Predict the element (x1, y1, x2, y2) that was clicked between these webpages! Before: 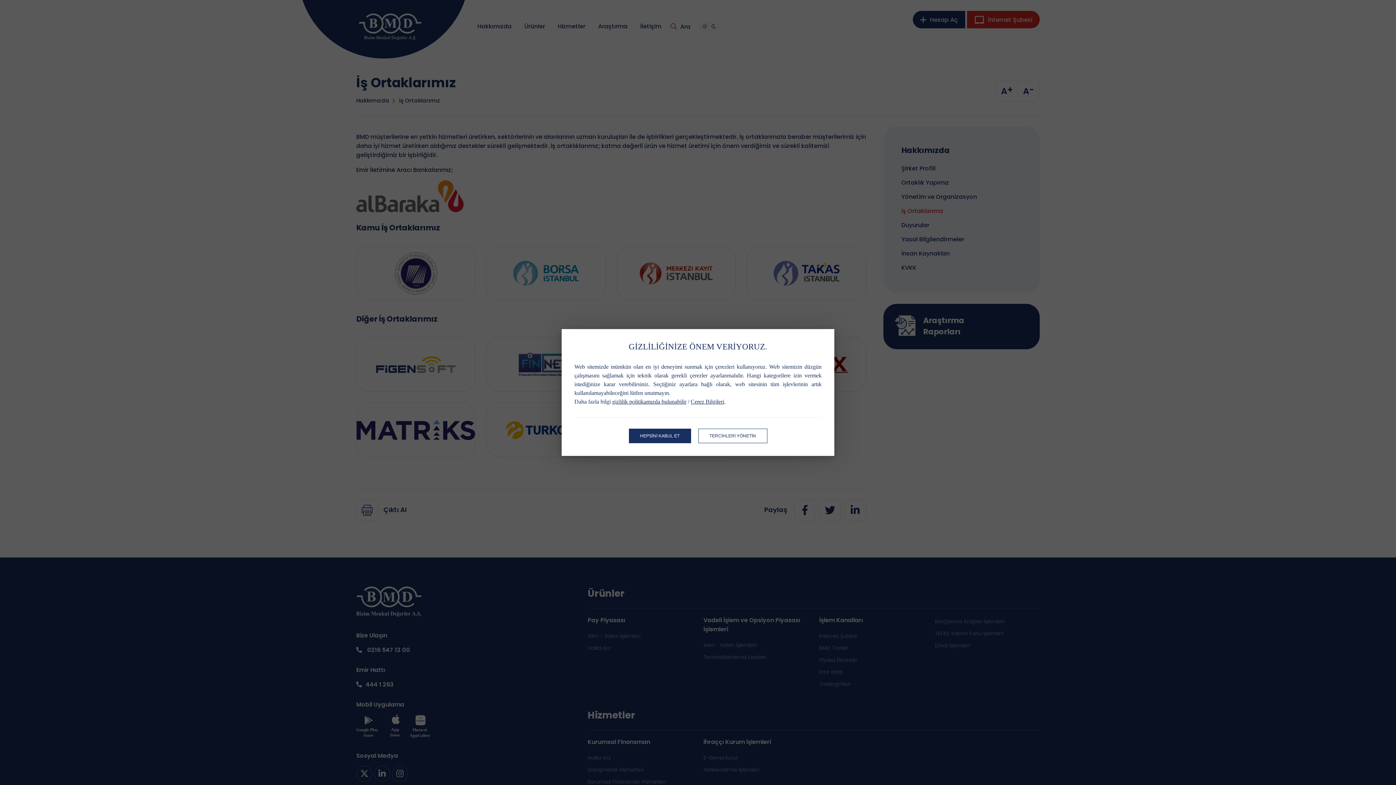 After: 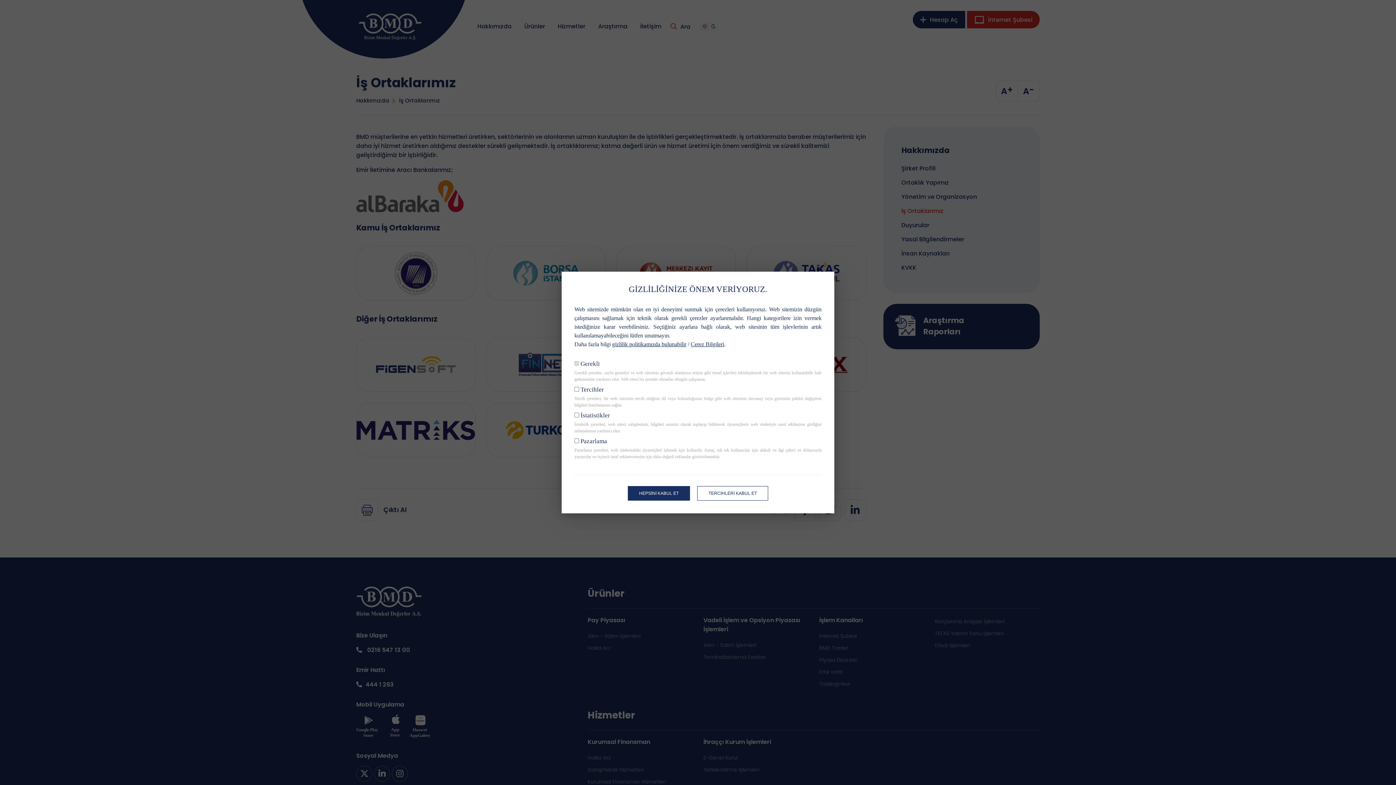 Action: bbox: (698, 428, 767, 443) label: TERCİHLERİ YÖNETİN